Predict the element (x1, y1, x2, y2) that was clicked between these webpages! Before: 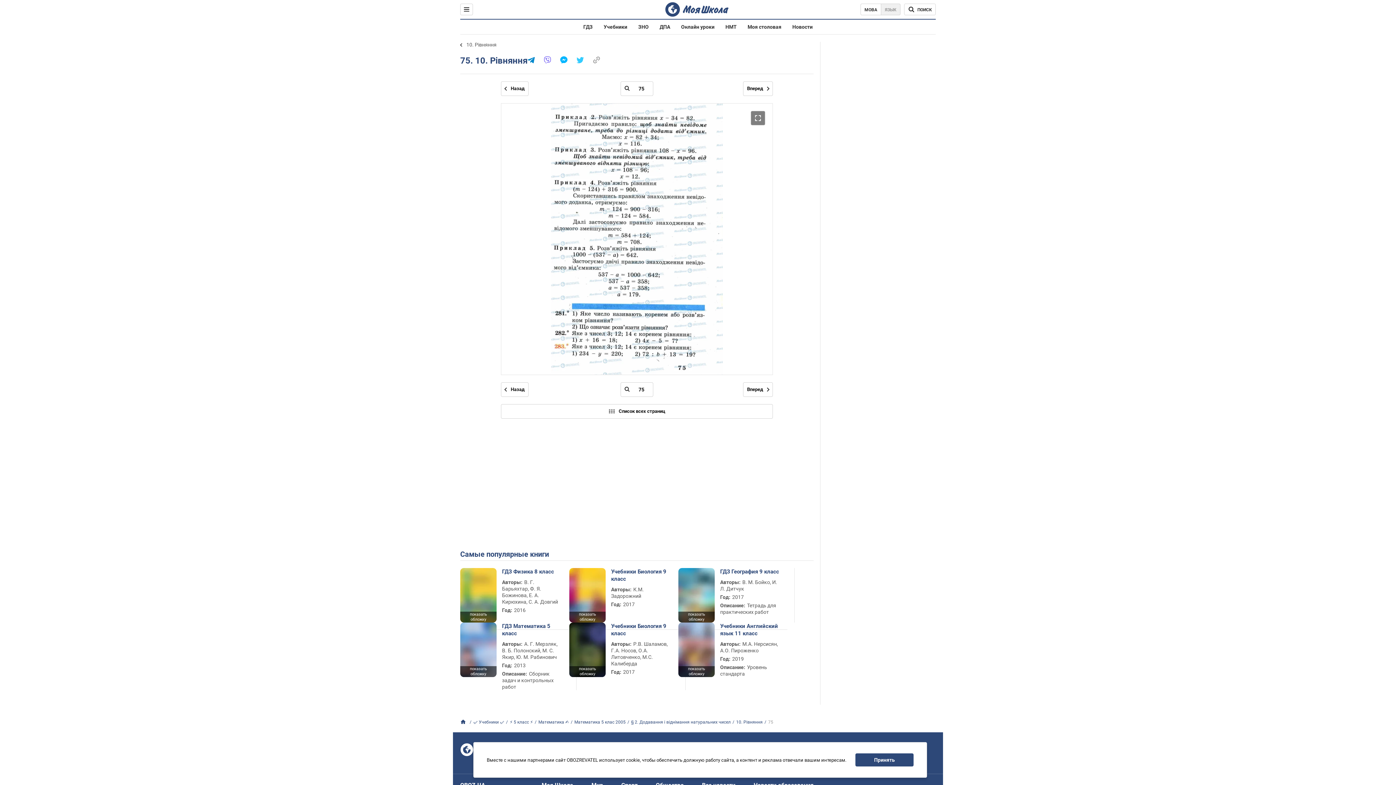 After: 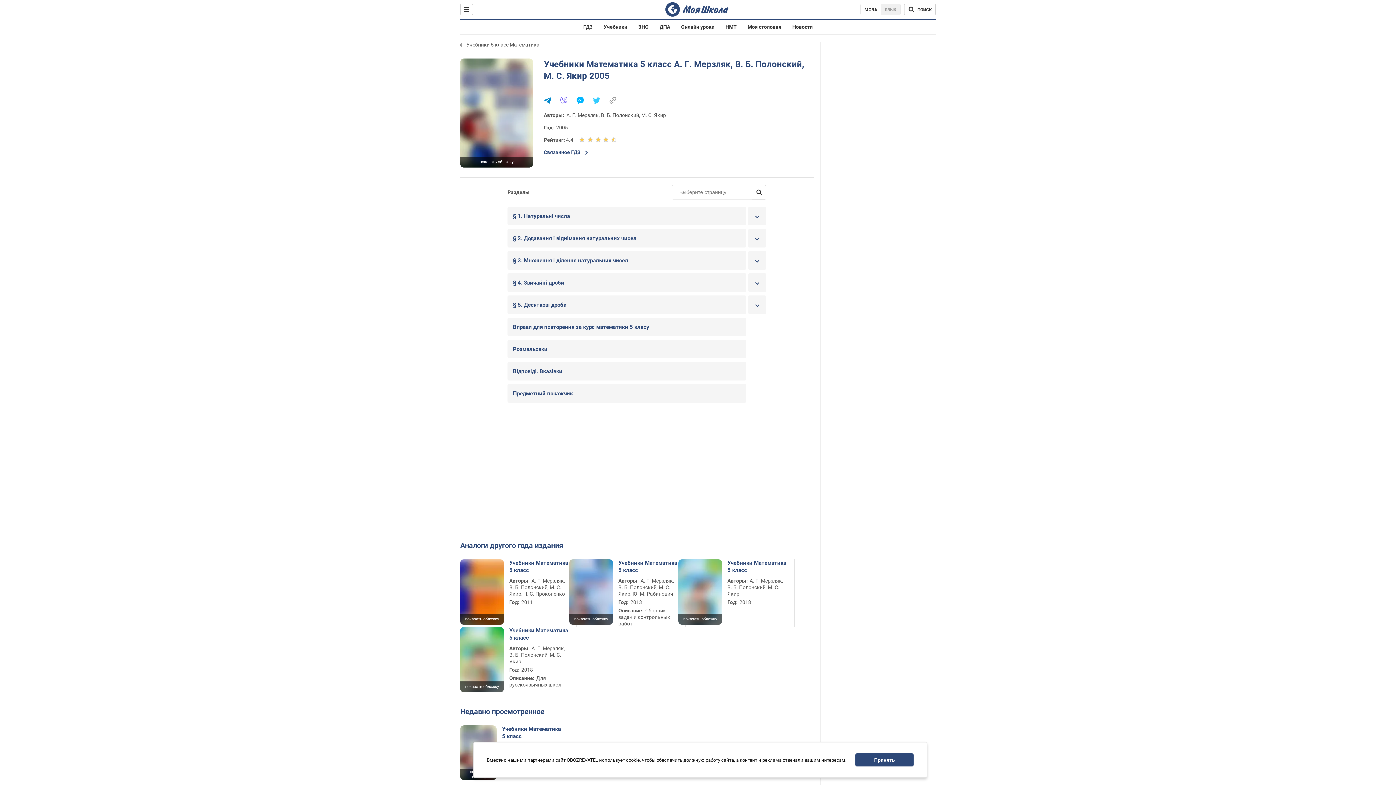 Action: label: Математика 5 клас 2005 bbox: (574, 719, 625, 725)